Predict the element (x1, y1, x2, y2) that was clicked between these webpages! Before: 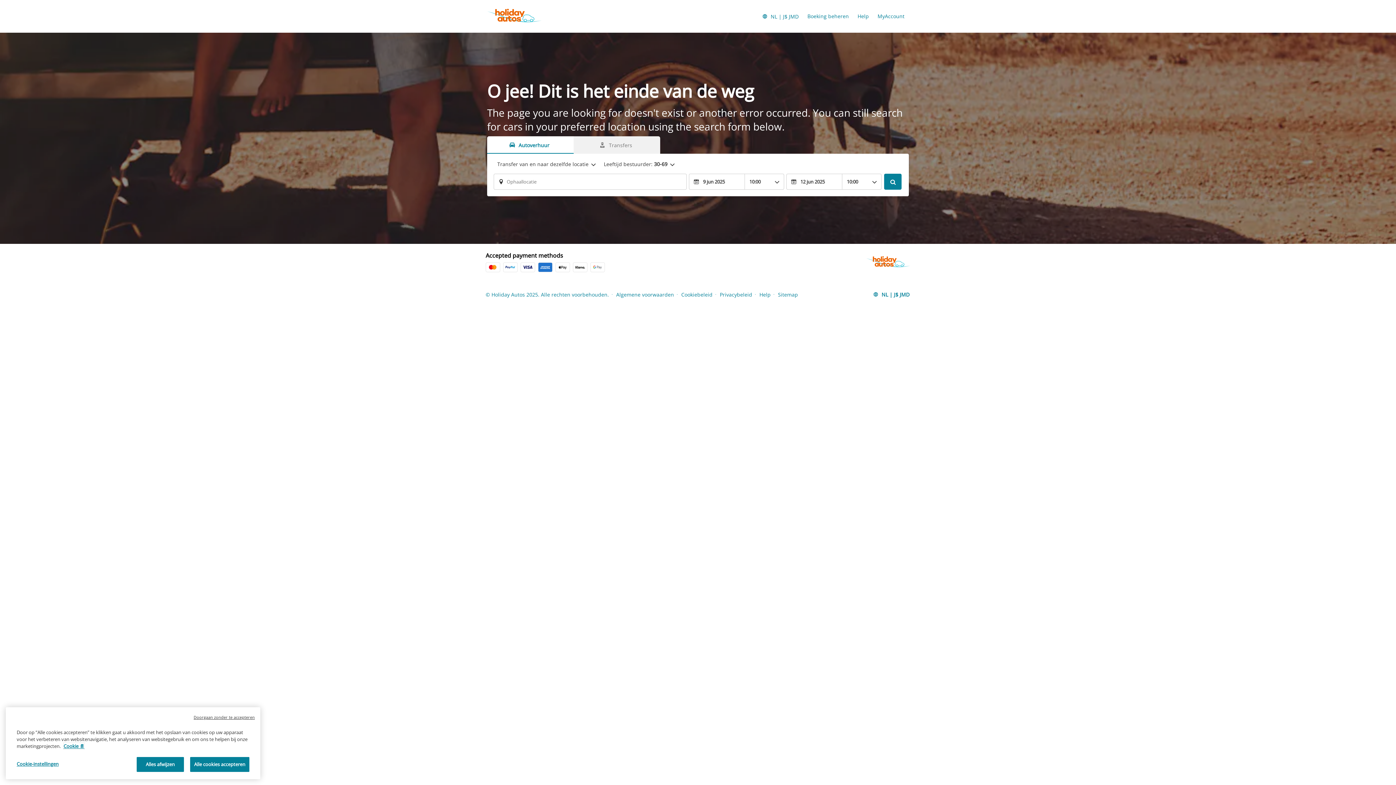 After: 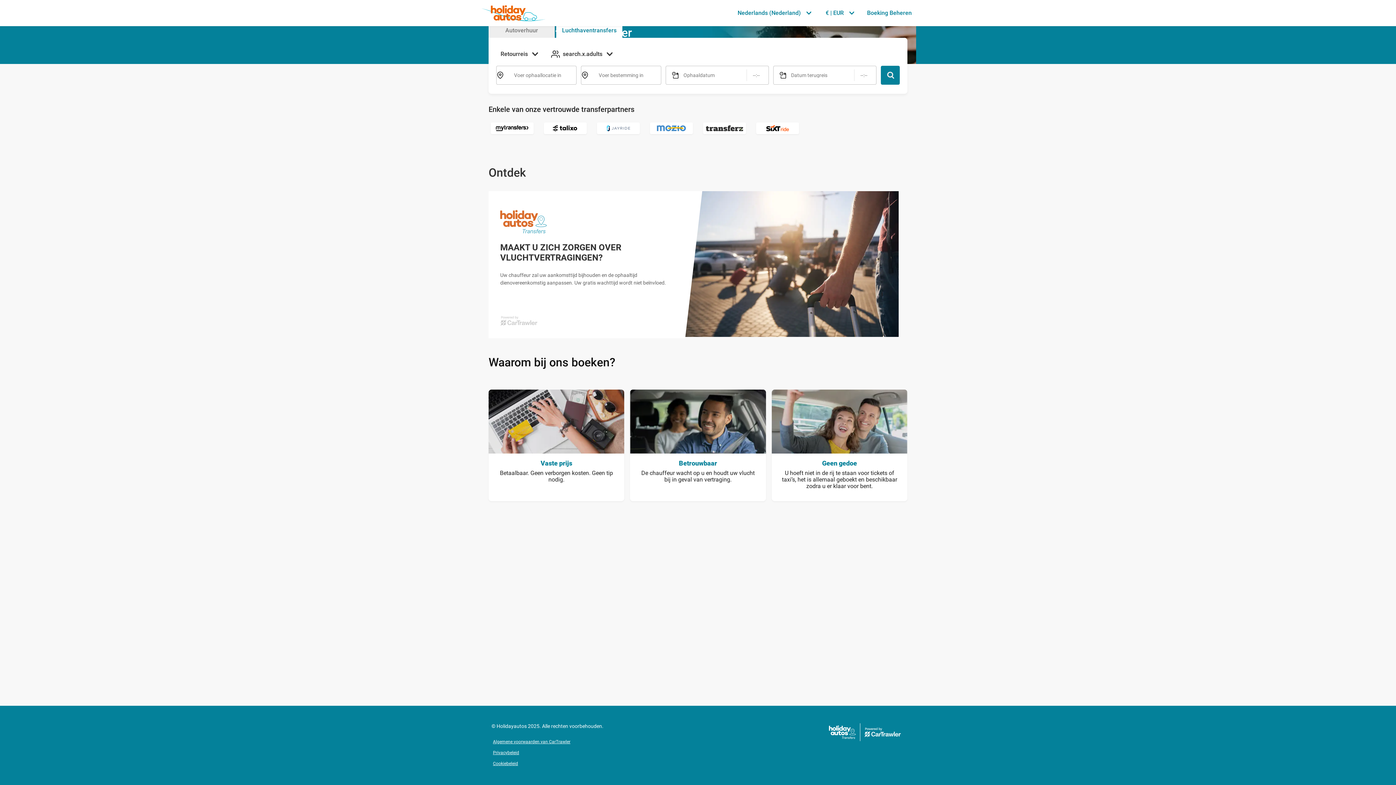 Action: bbox: (573, 136, 660, 153) label: Transfers tab